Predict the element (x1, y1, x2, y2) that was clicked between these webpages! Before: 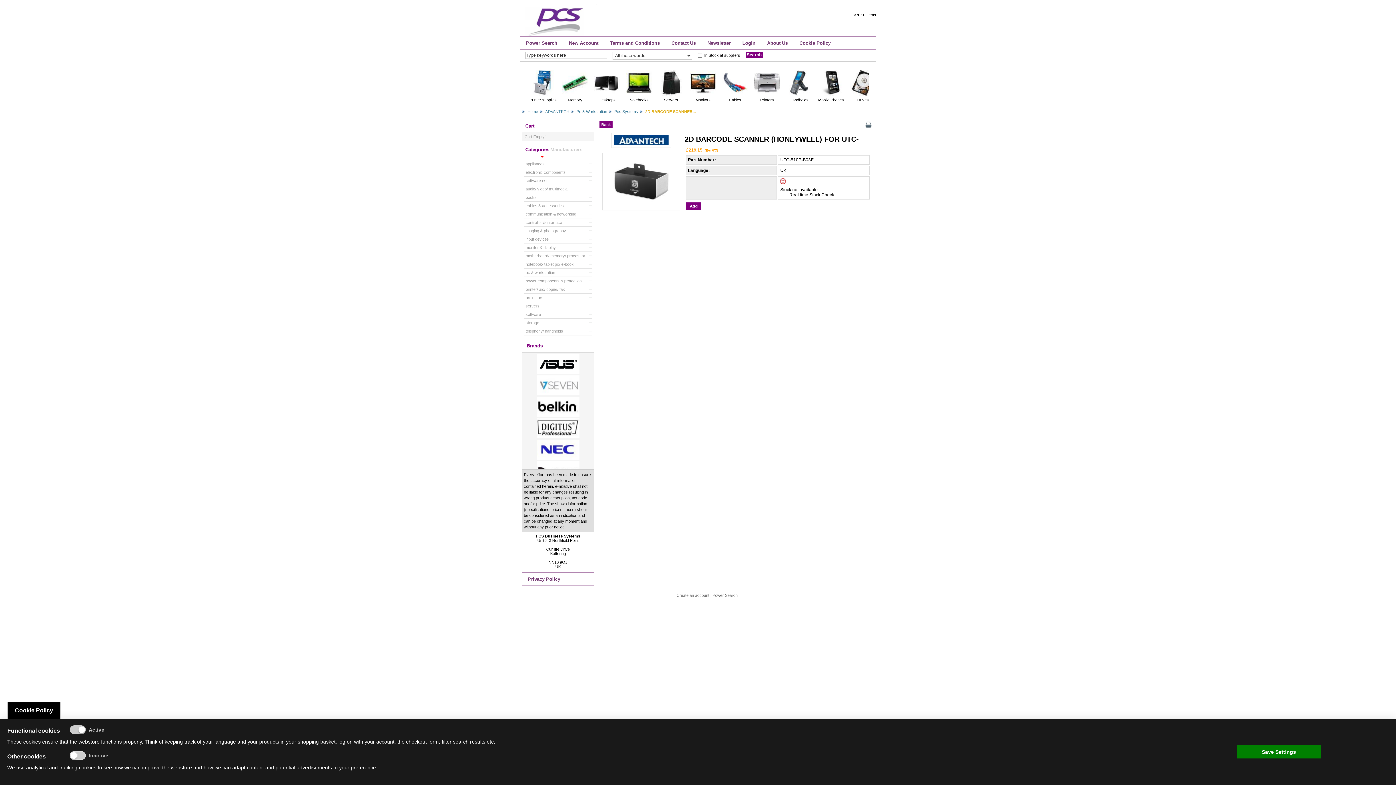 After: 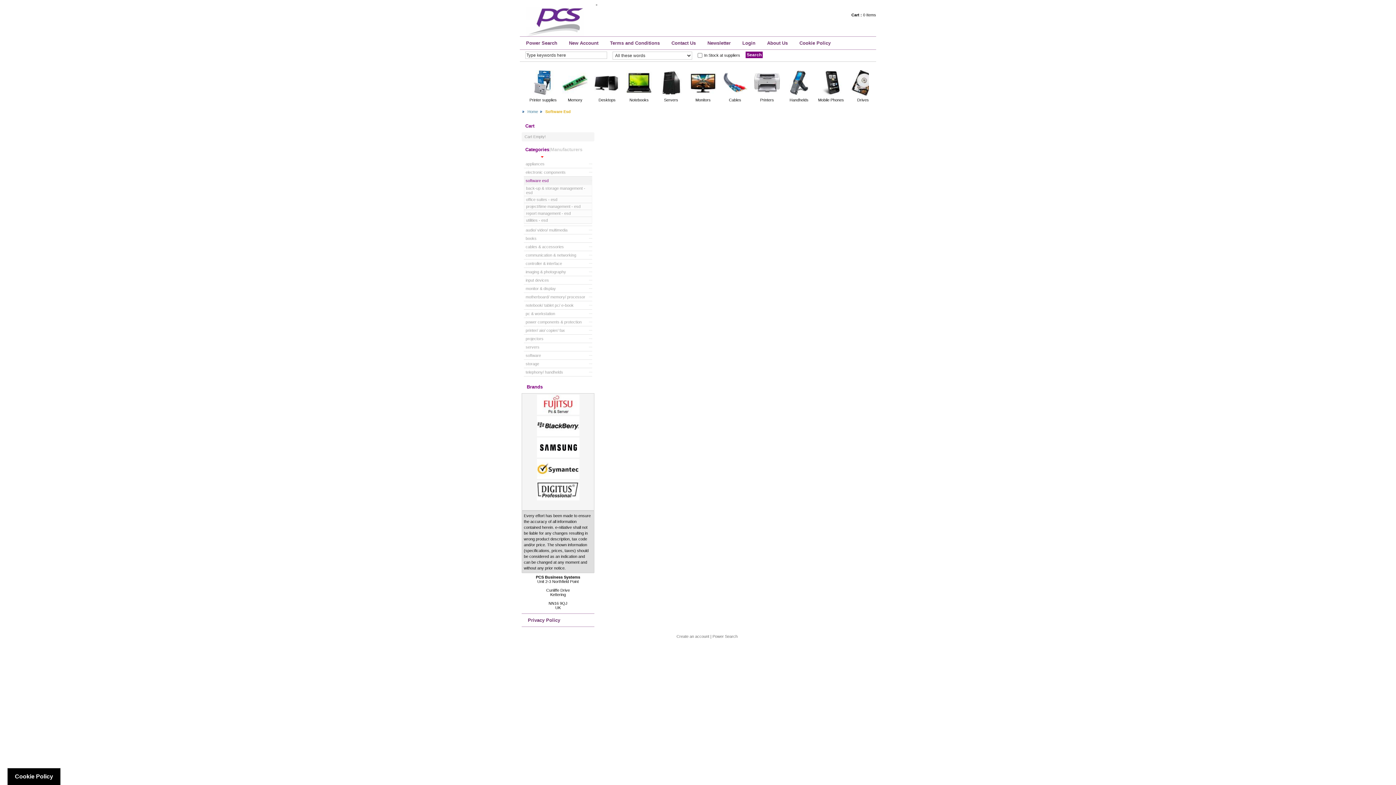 Action: label: software esd bbox: (524, 176, 592, 184)